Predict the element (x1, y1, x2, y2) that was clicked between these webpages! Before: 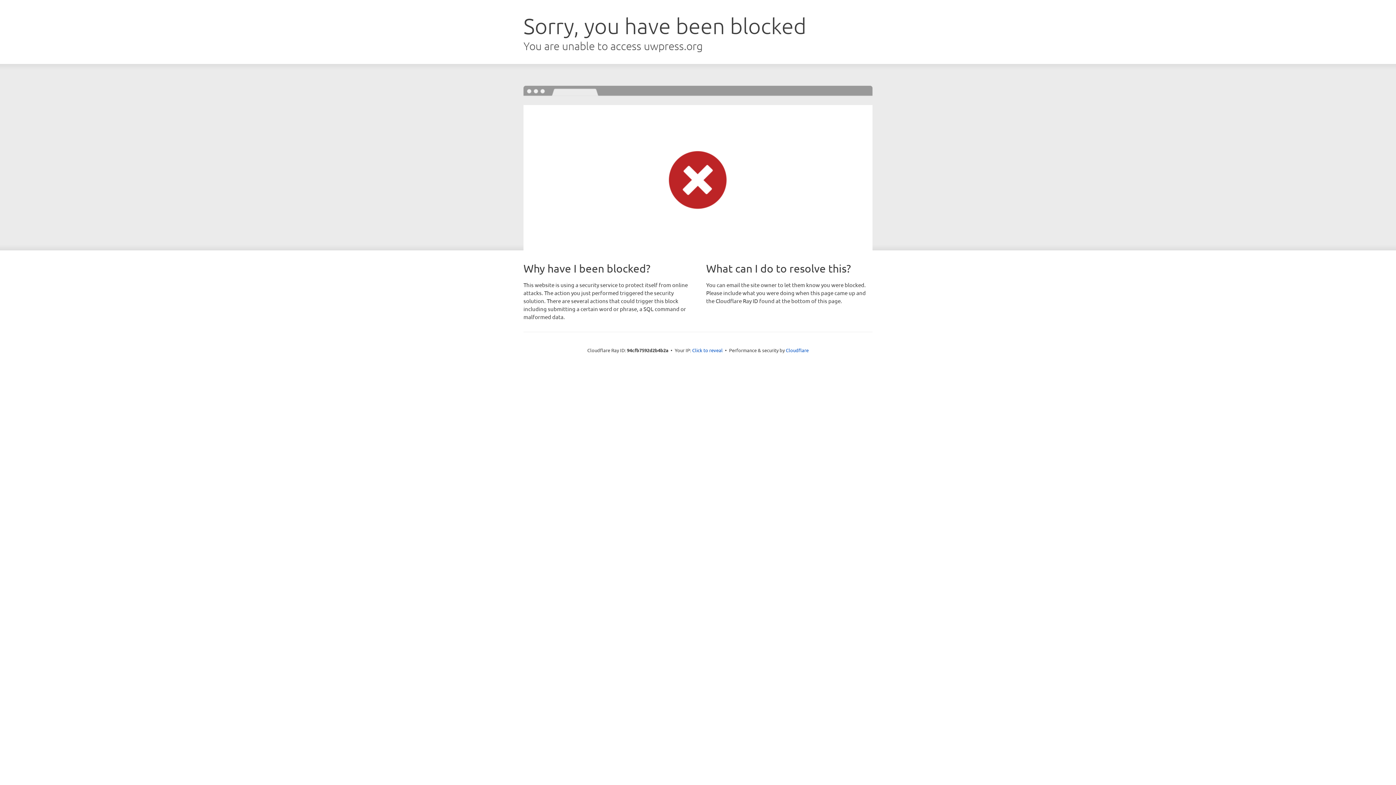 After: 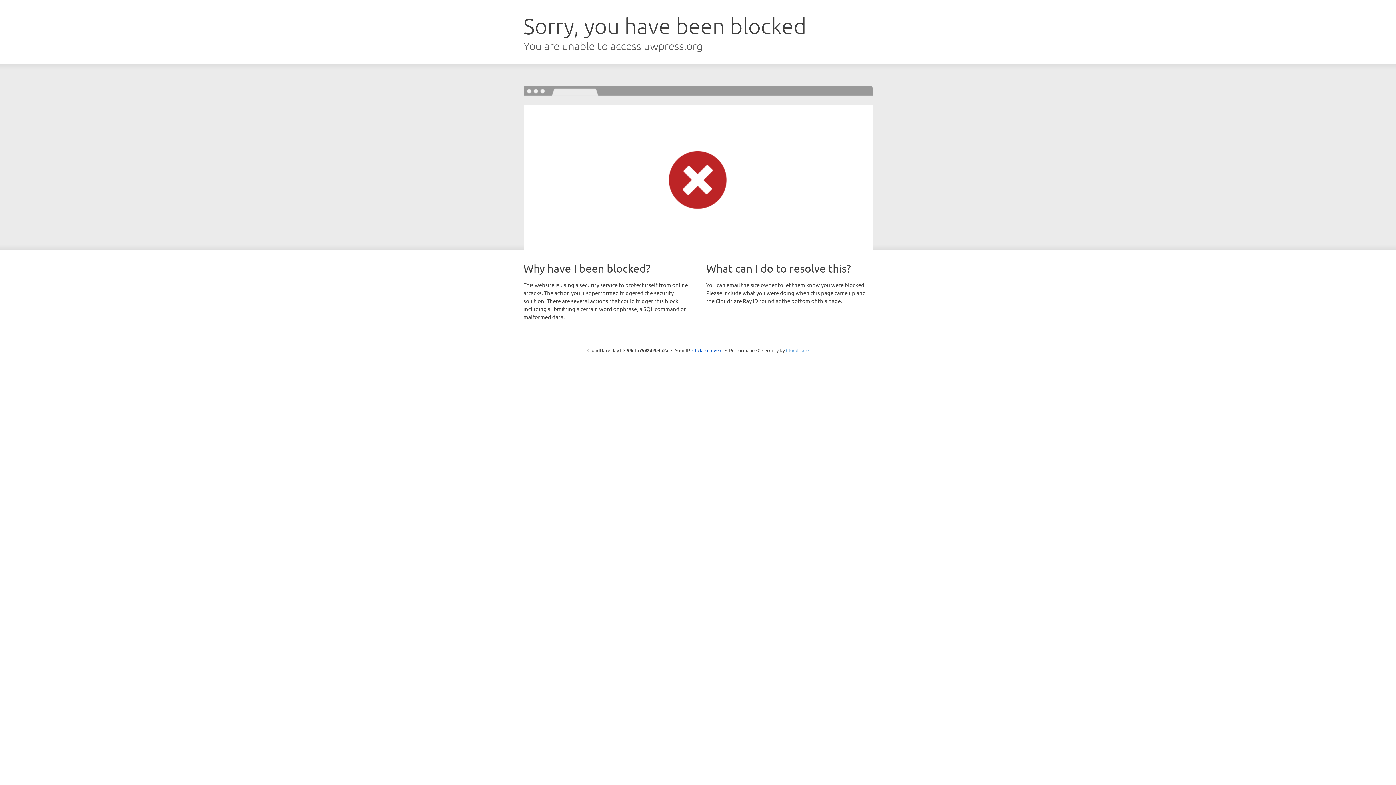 Action: label: Cloudflare bbox: (786, 347, 808, 353)